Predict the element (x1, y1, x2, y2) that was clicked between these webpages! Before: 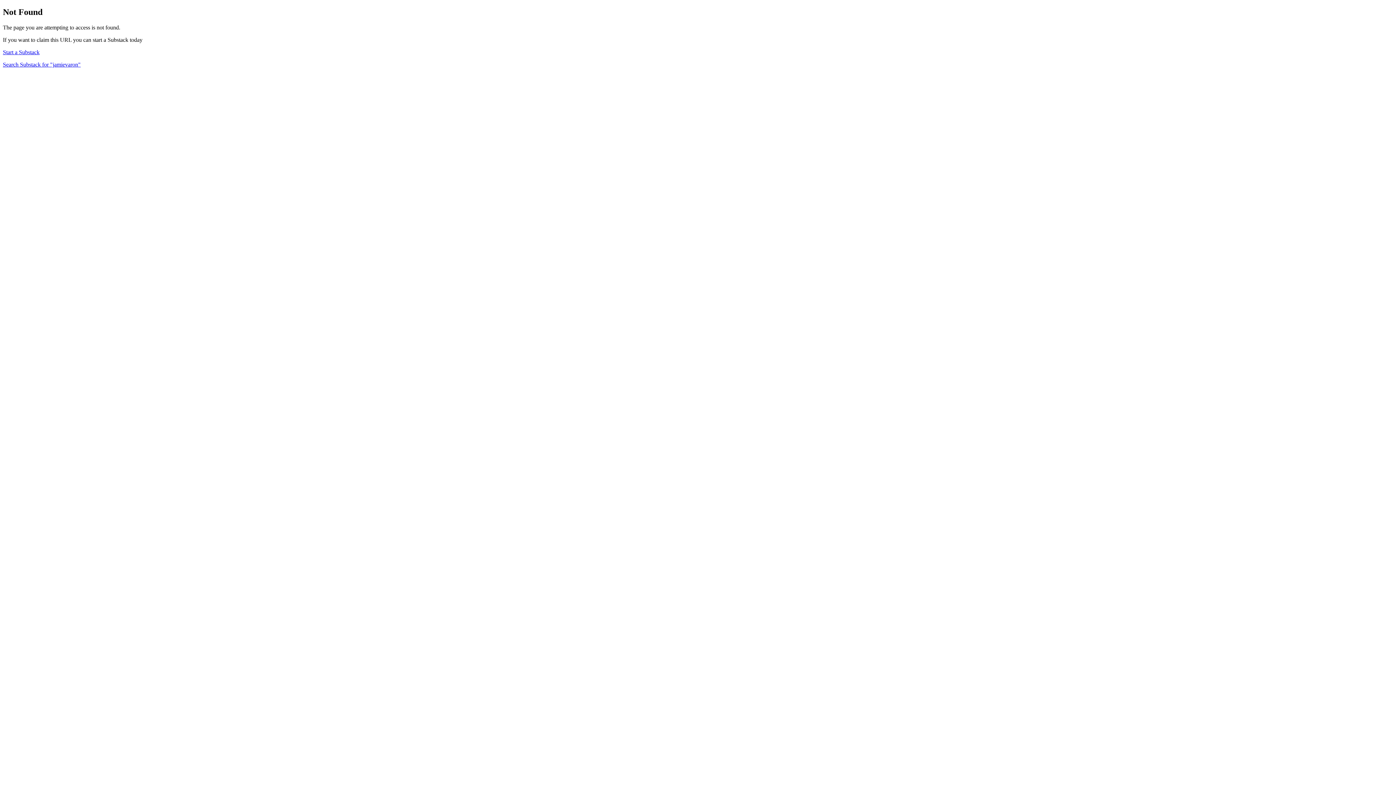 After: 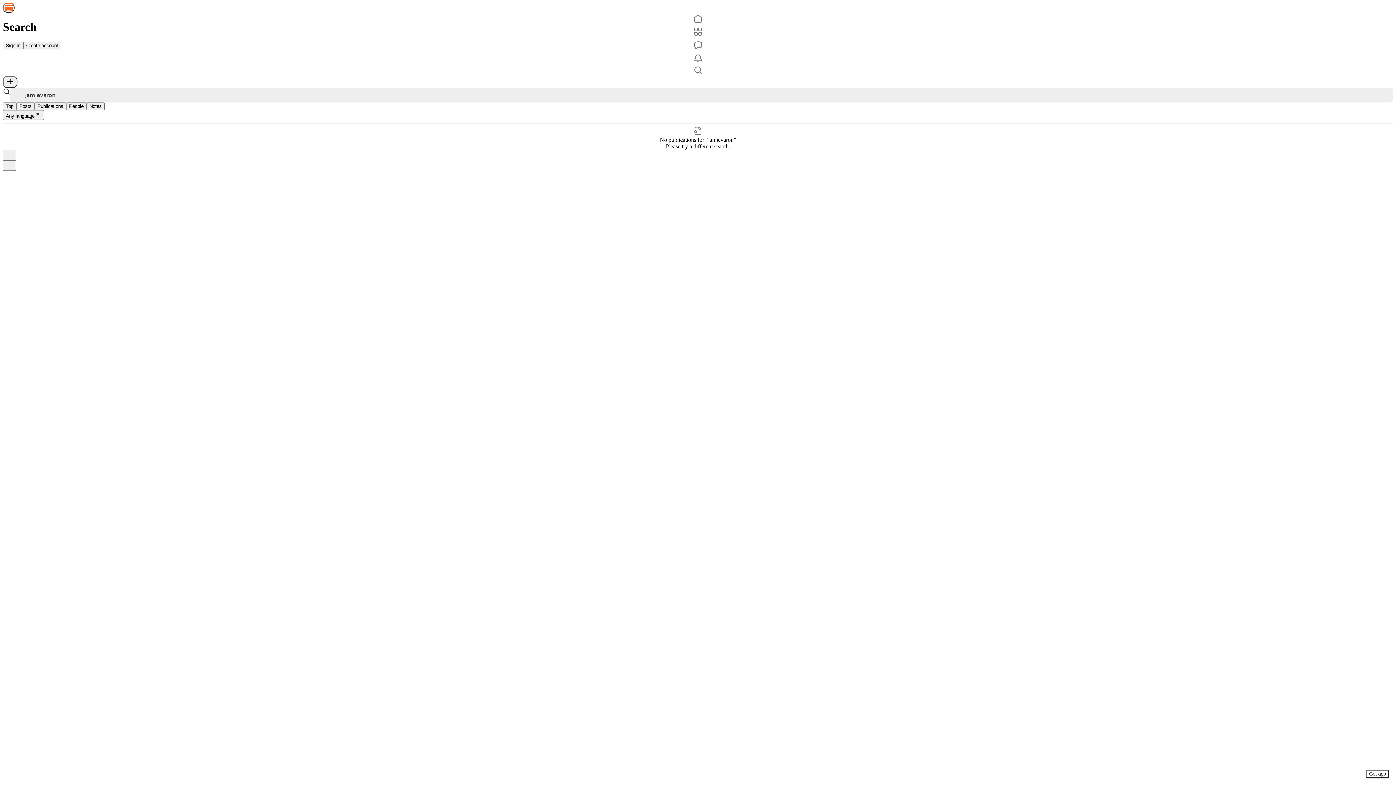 Action: bbox: (2, 61, 80, 67) label: Search Substack for "jamievaron"